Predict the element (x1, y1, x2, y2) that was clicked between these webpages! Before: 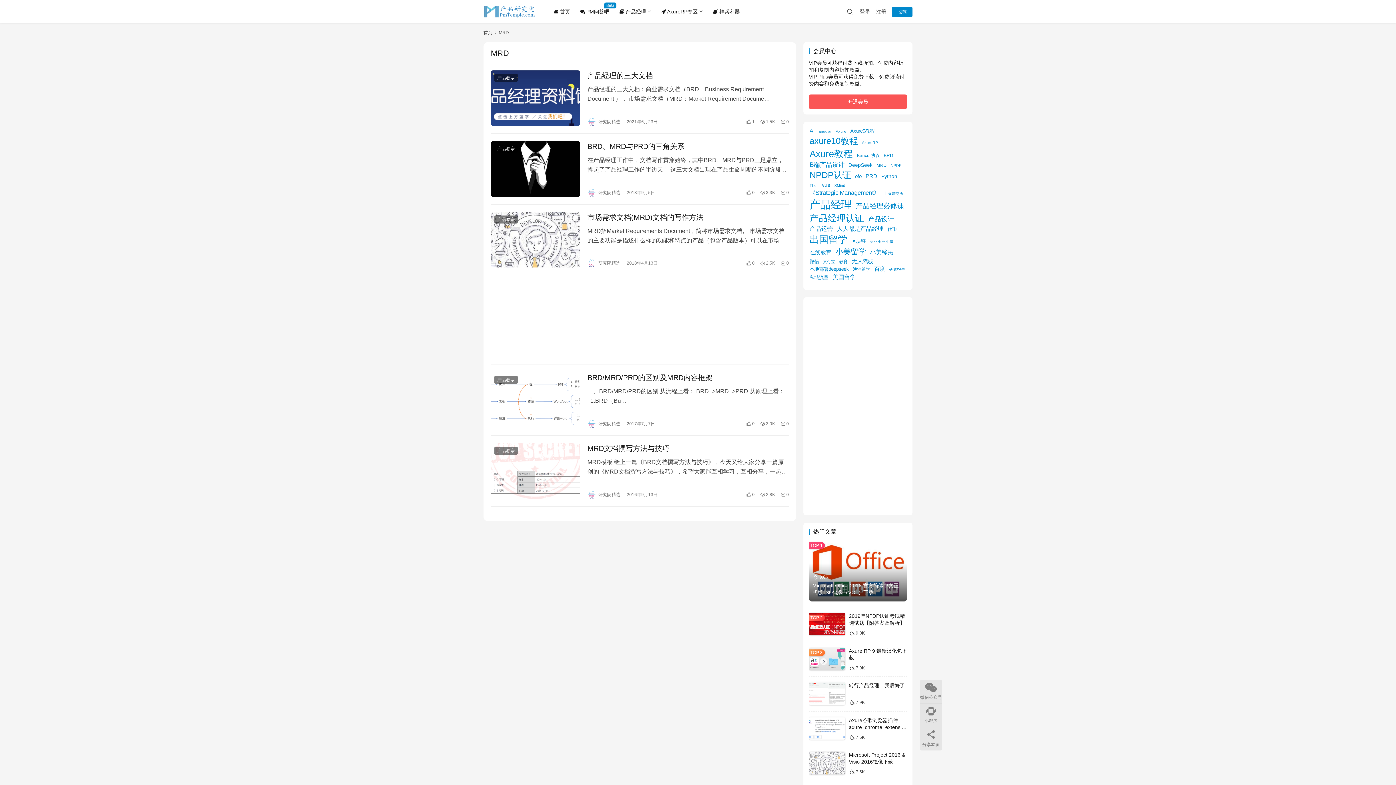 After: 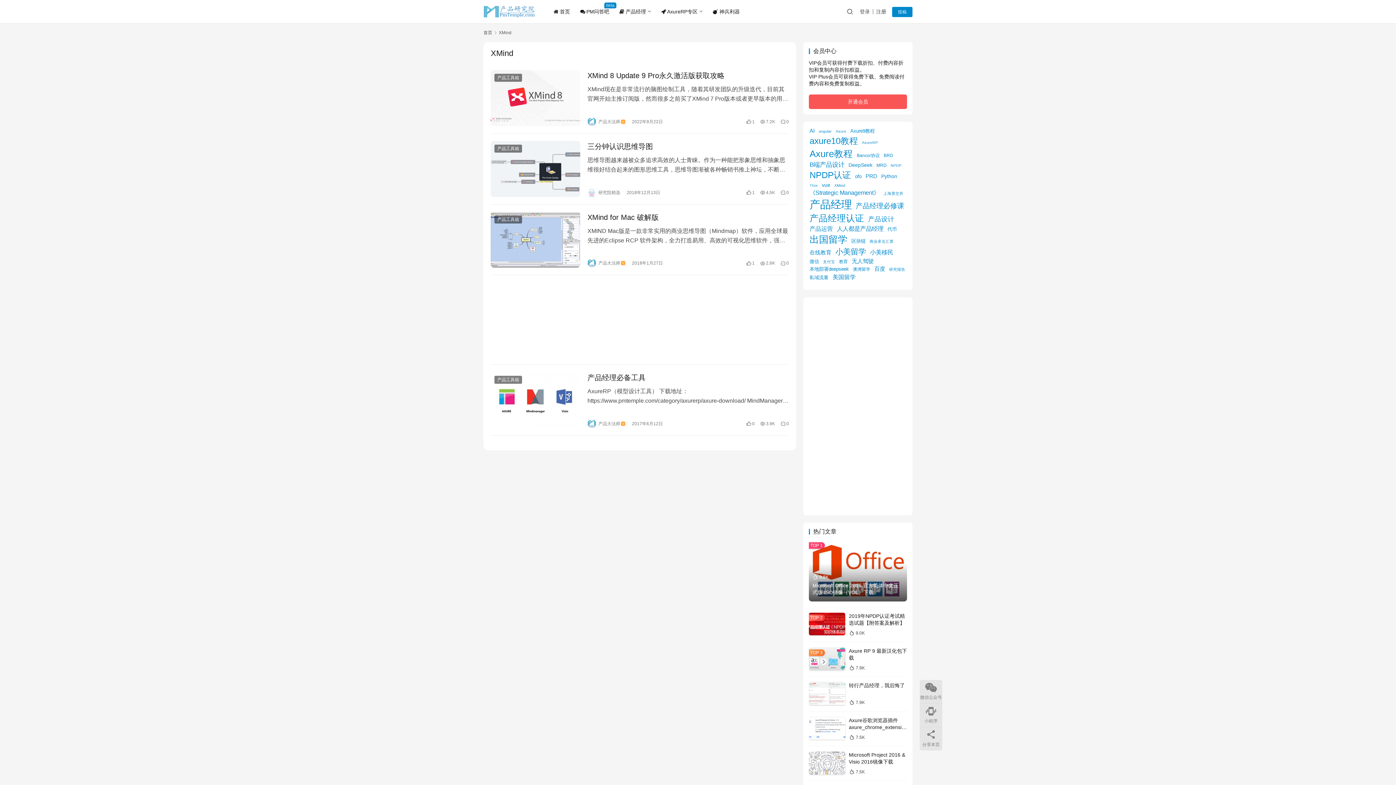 Action: label: XMind (4 项) bbox: (834, 182, 845, 188)